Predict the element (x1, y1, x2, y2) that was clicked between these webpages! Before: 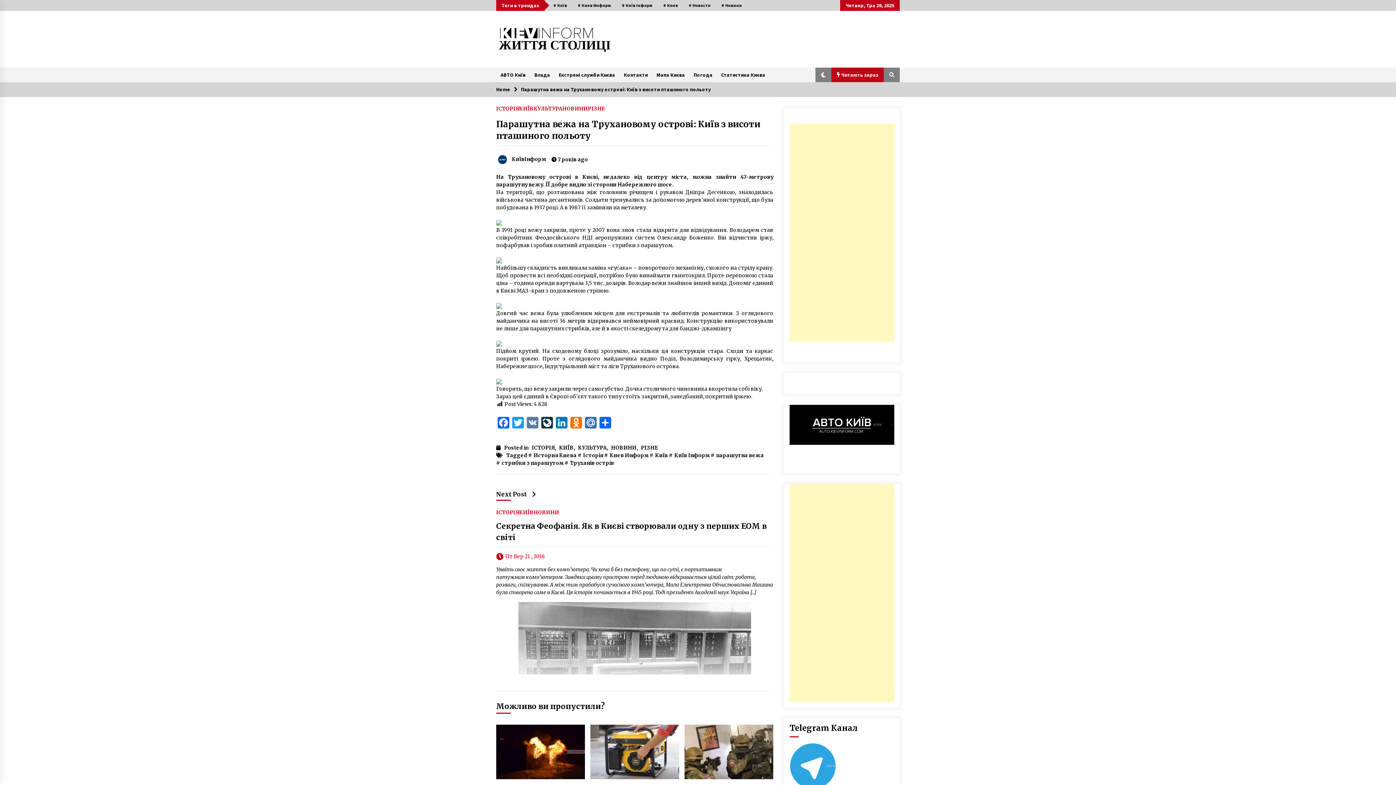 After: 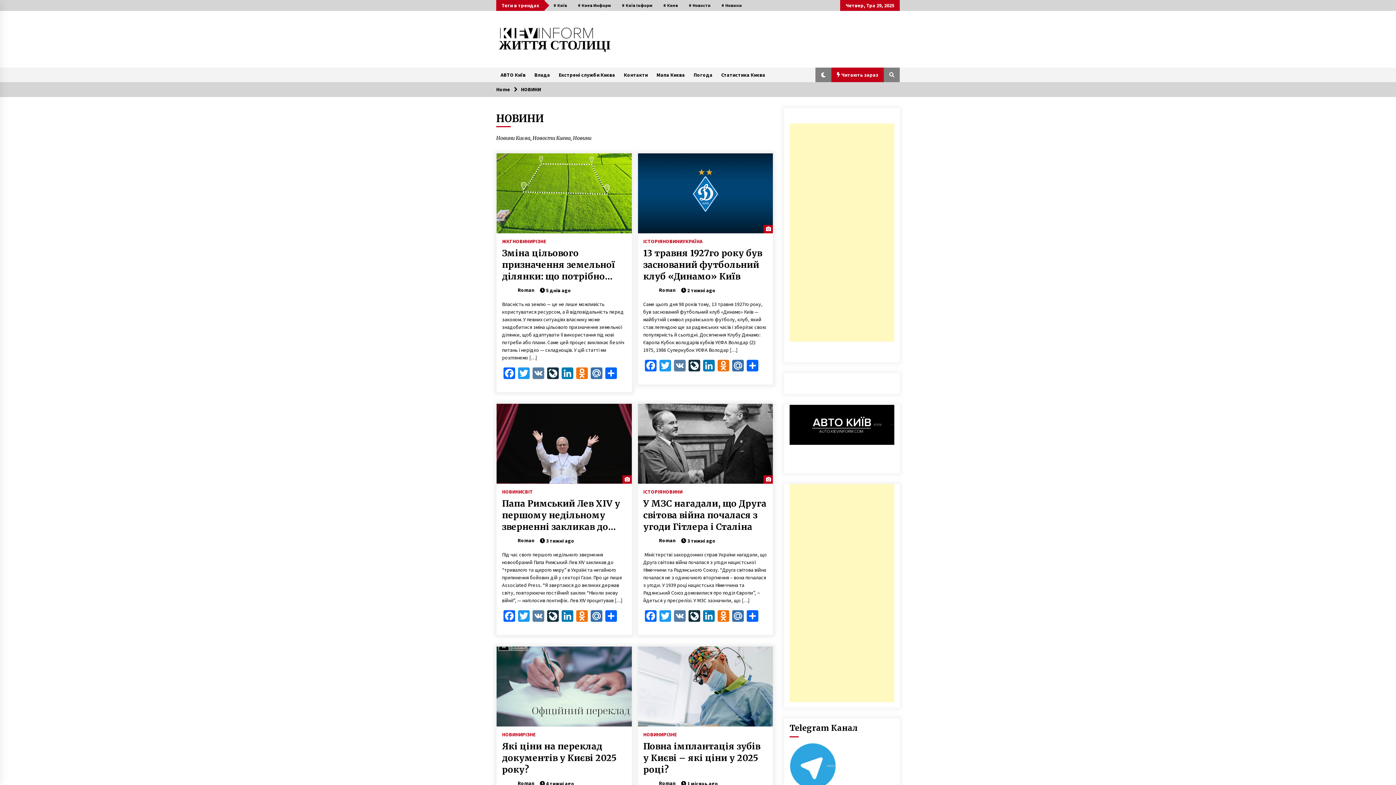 Action: label: НОВИНИ bbox: (533, 506, 559, 515)